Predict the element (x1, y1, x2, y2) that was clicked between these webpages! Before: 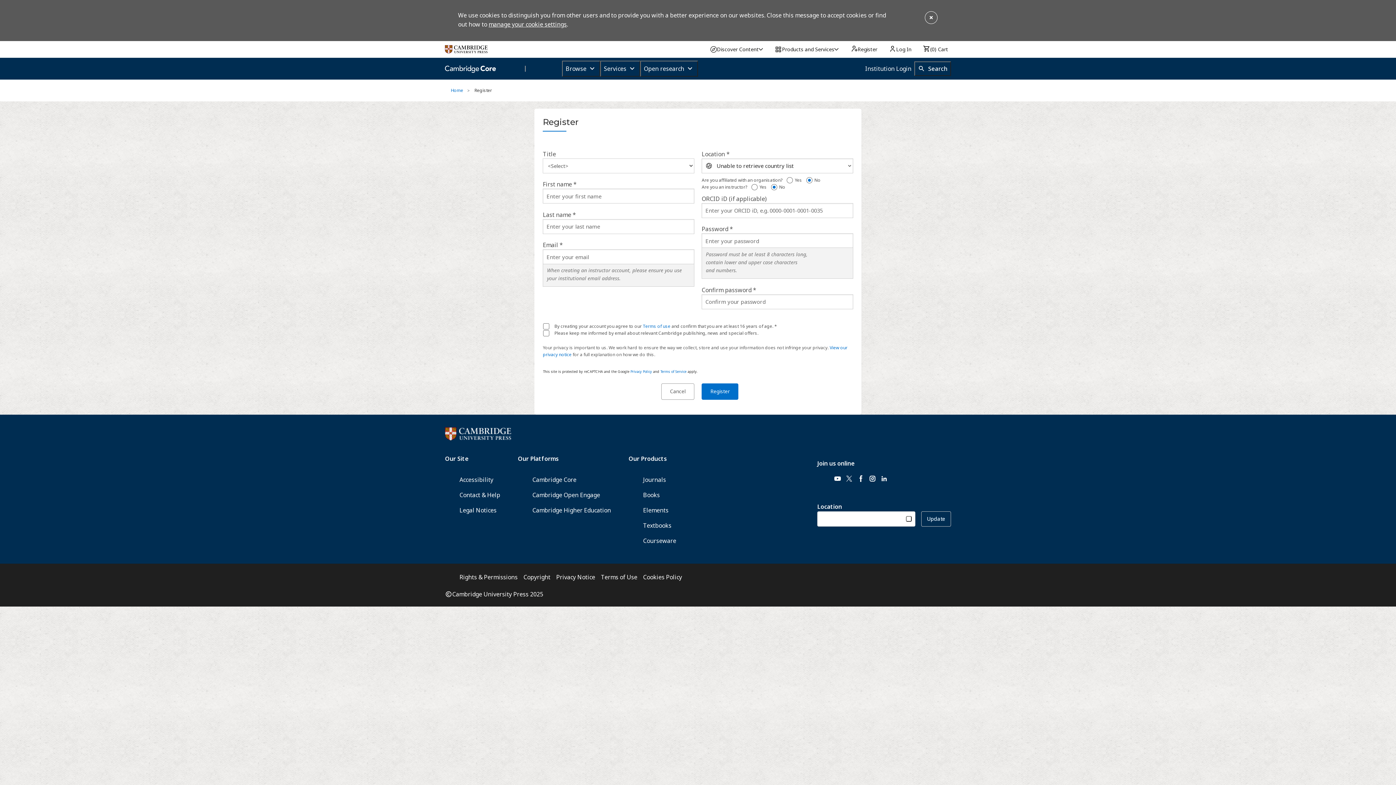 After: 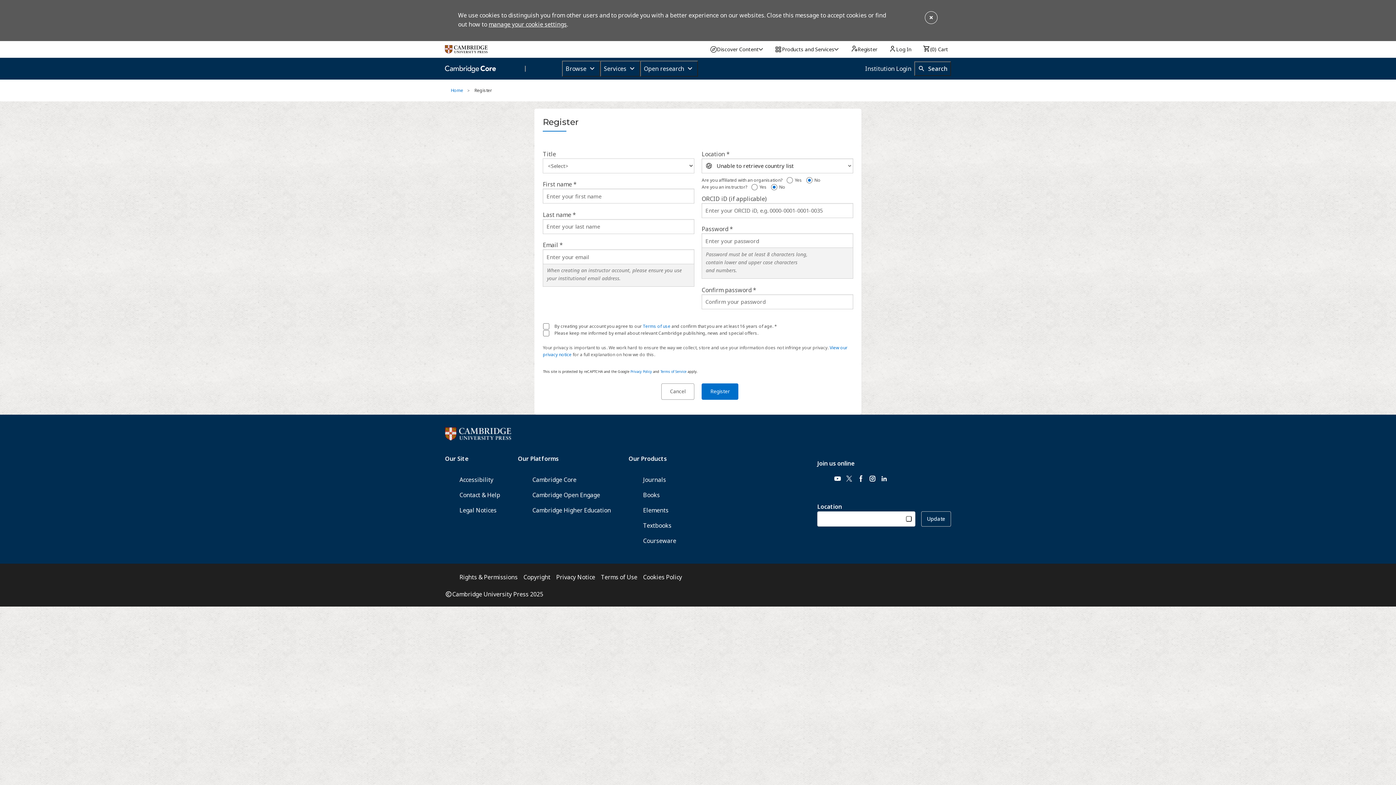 Action: bbox: (488, 20, 566, 28) label: manage your cookie settings